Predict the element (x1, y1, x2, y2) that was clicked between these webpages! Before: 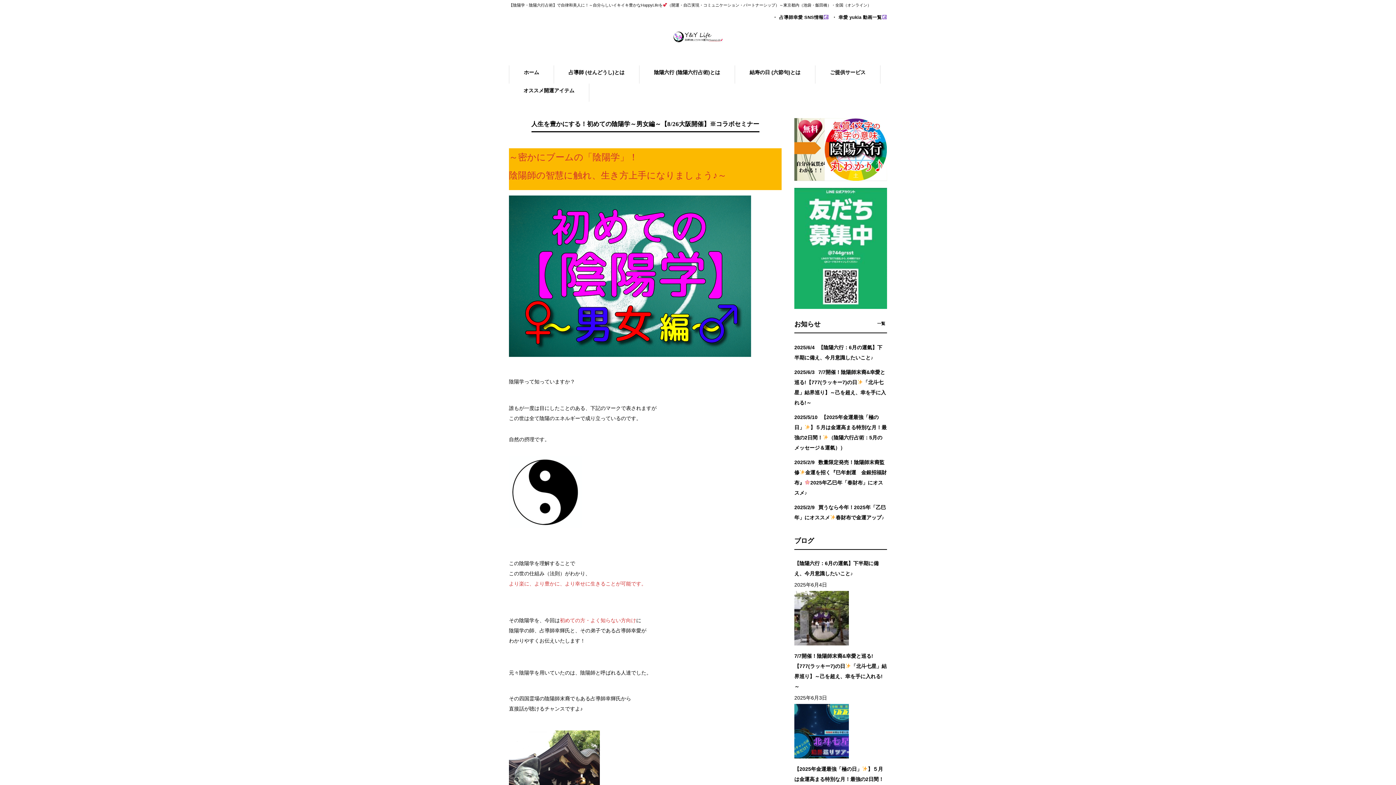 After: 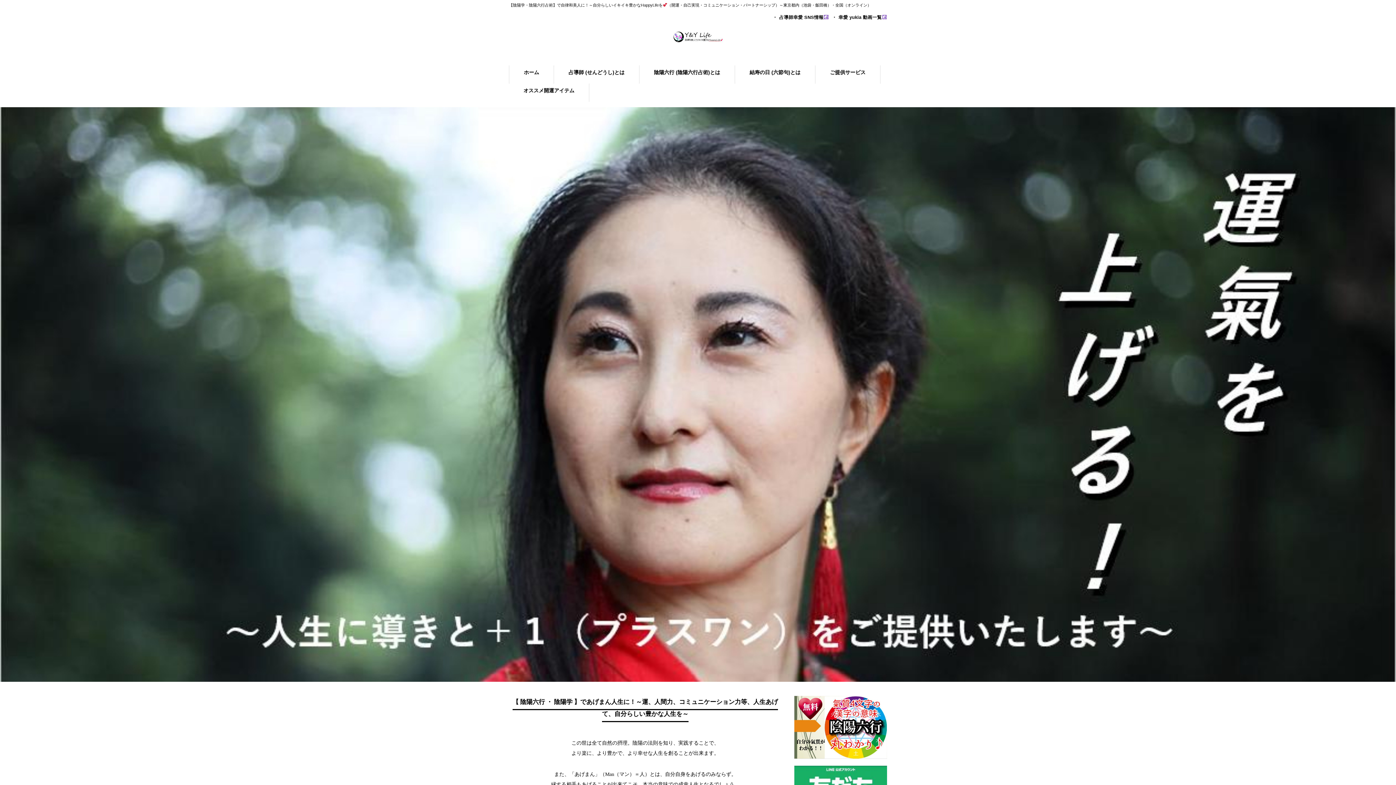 Action: bbox: (509, 65, 553, 83) label: ホーム